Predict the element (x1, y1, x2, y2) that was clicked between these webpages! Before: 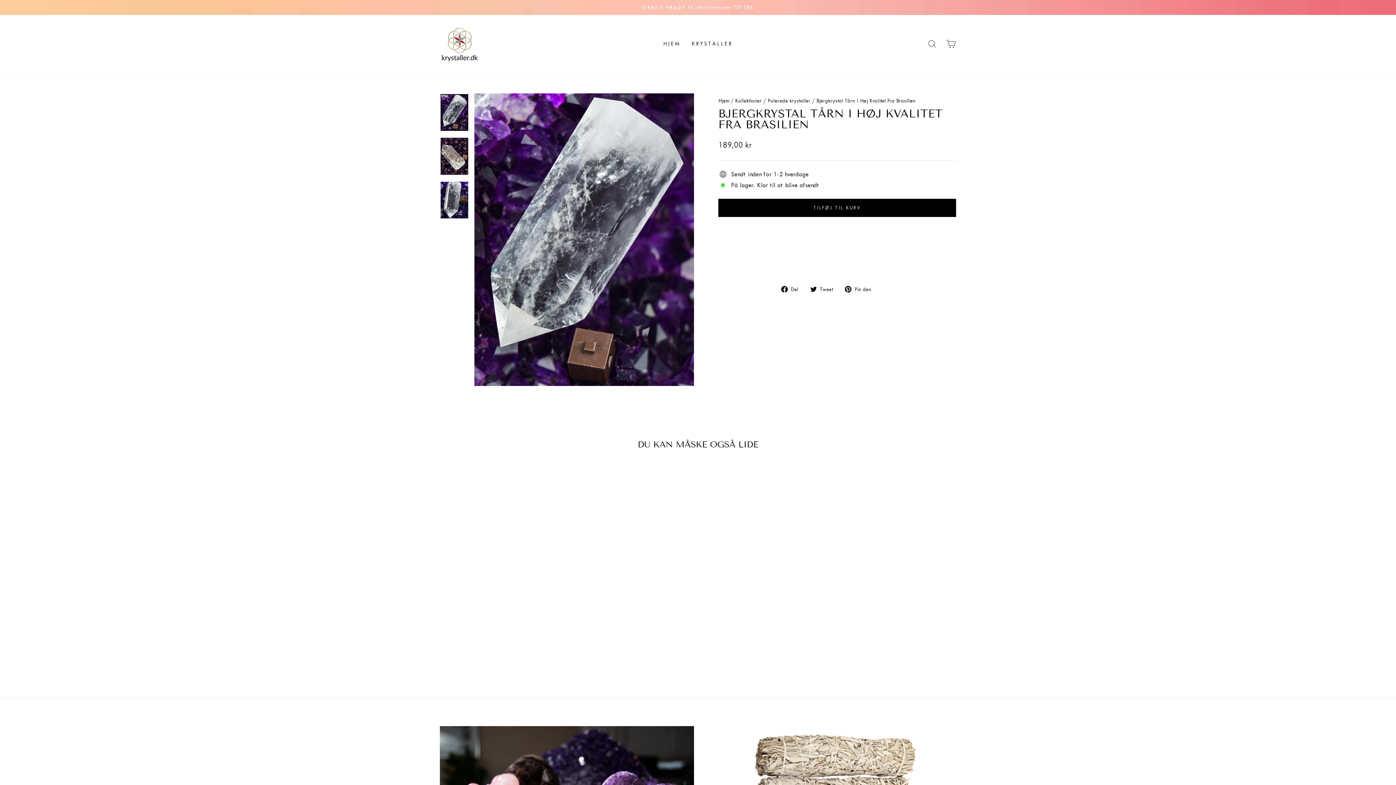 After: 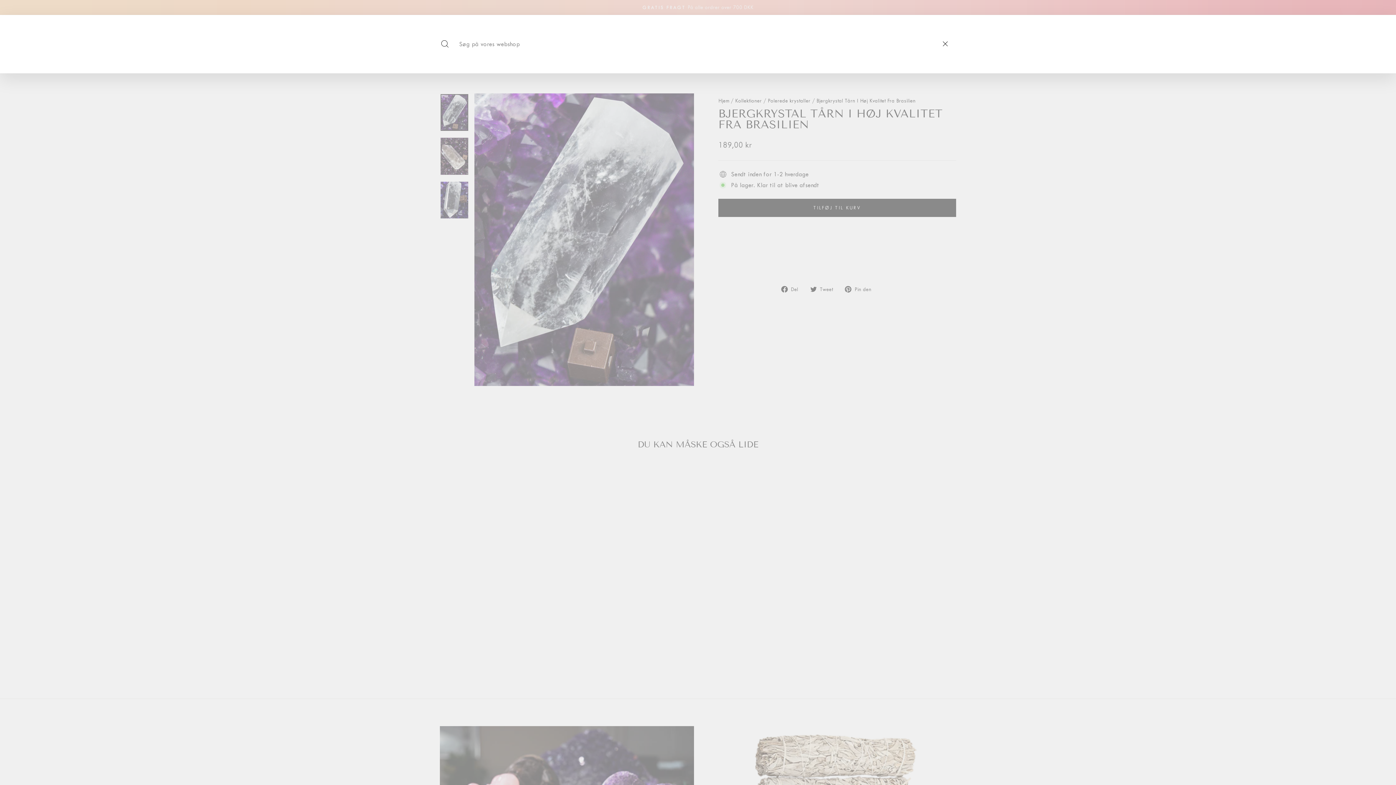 Action: bbox: (922, 36, 941, 51) label: SØG